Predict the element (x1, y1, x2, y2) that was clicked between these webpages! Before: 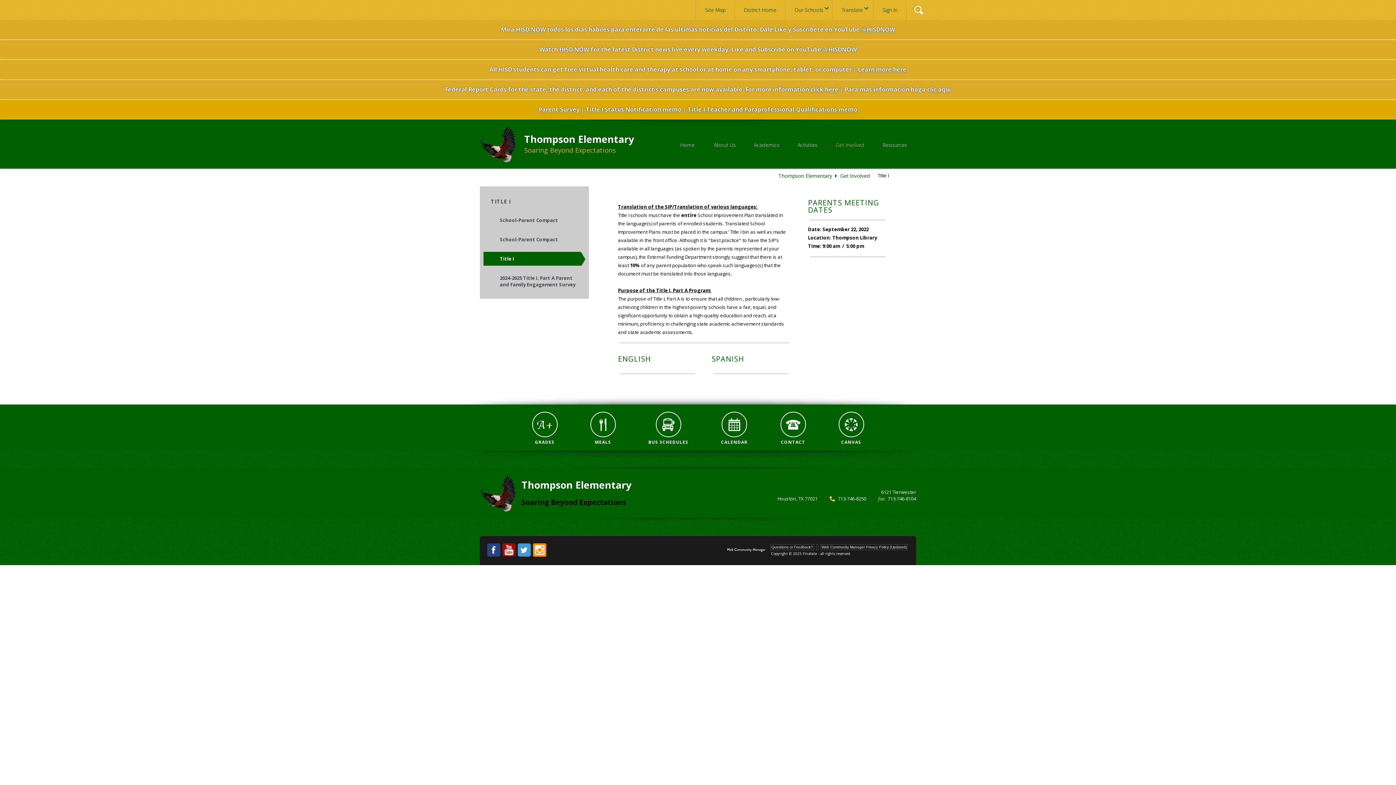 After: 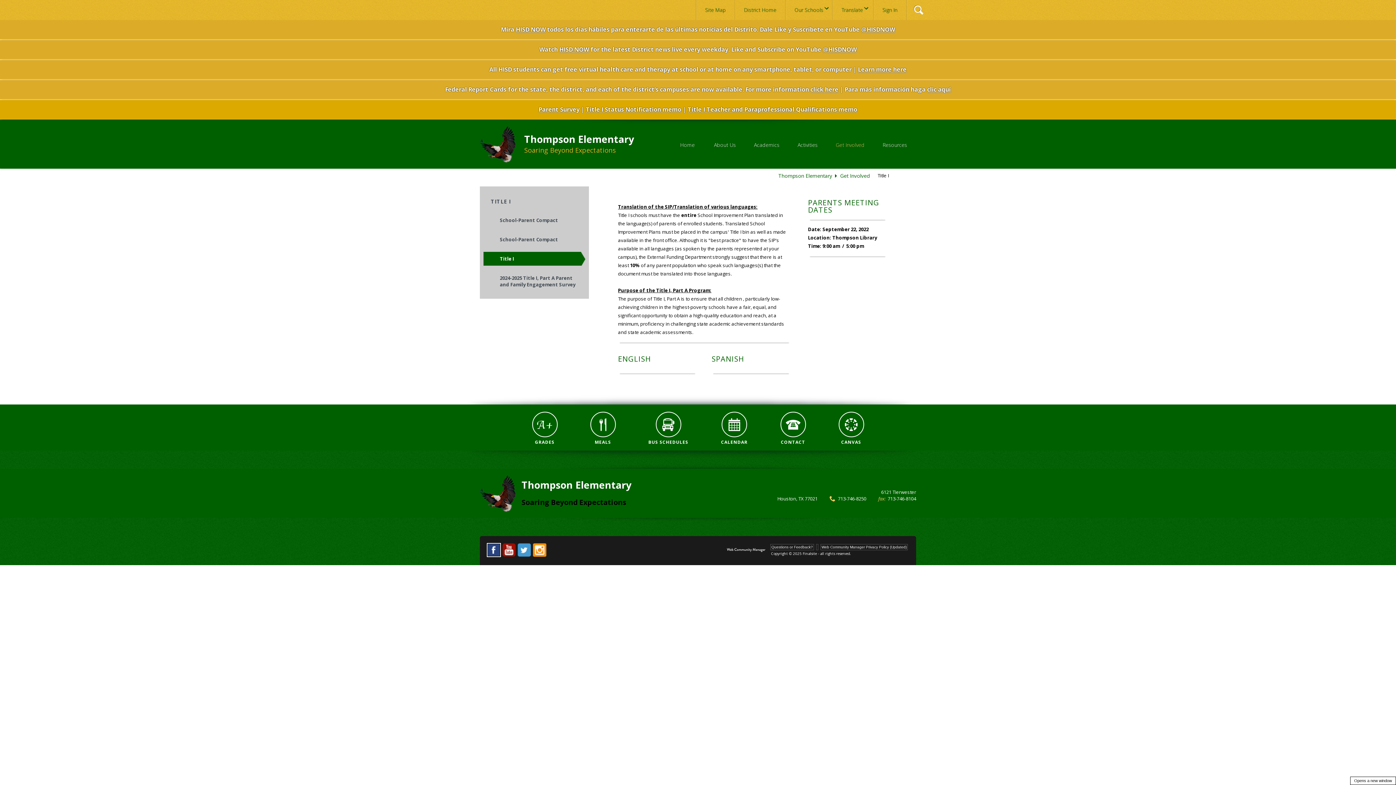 Action: label: Facebook - Opens a new window bbox: (487, 543, 500, 557)